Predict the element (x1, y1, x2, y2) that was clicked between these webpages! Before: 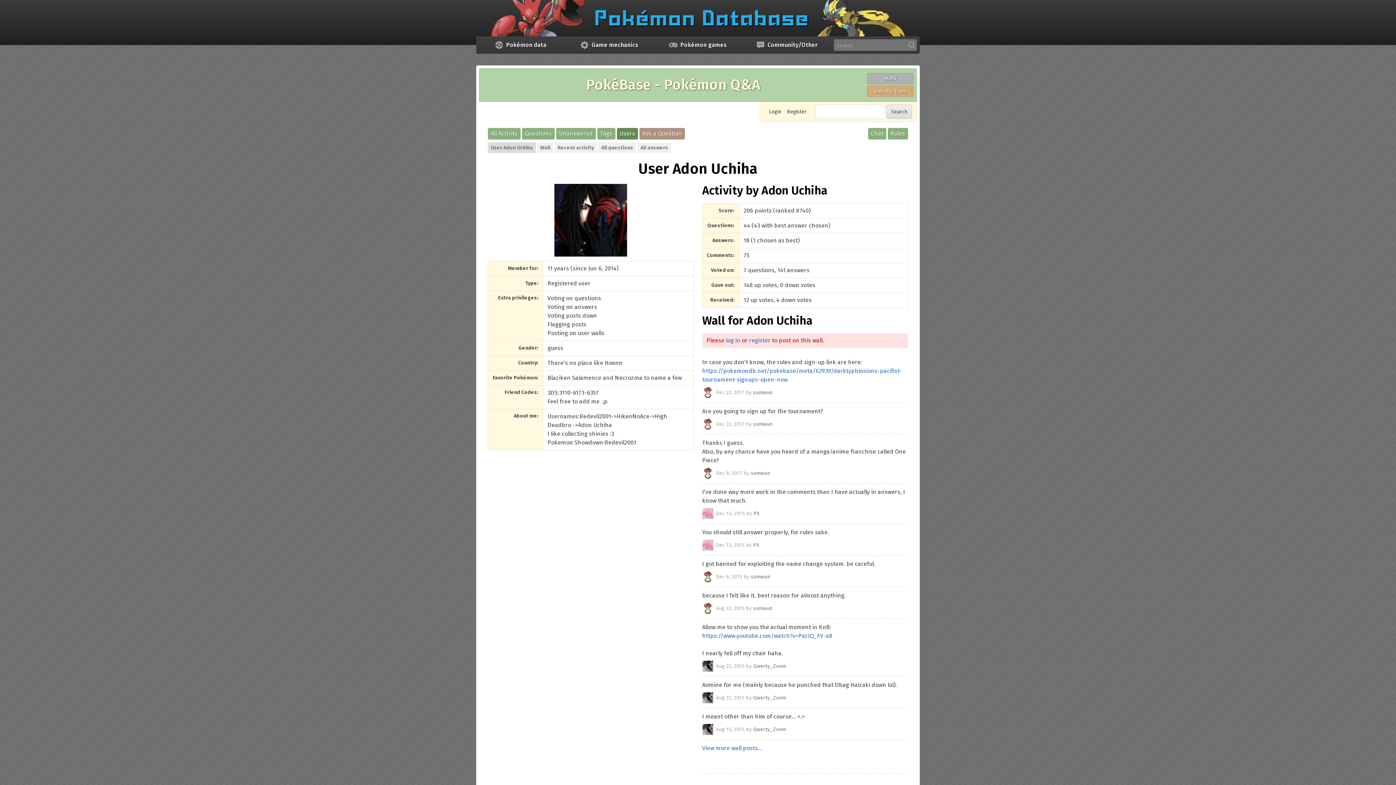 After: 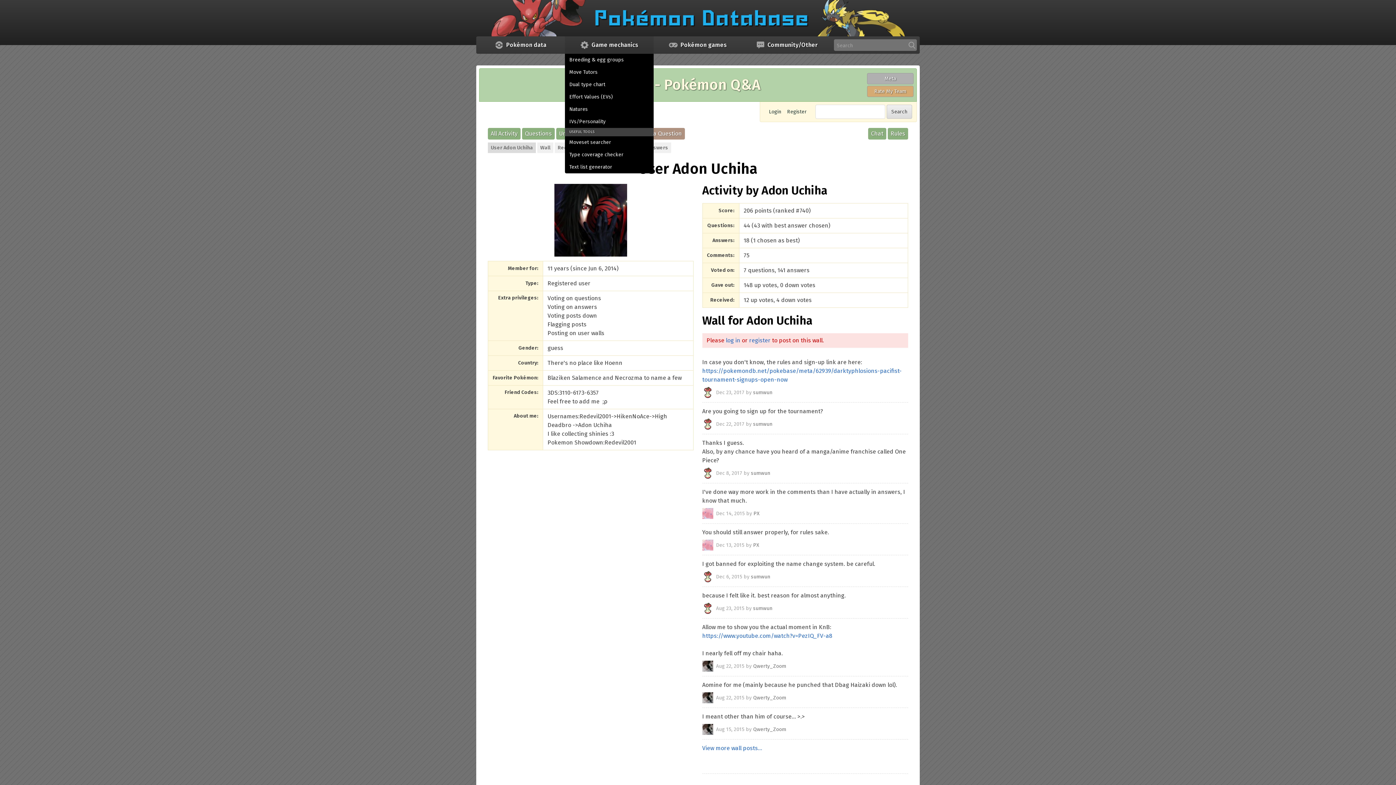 Action: label: Game mechanics bbox: (565, 36, 653, 53)